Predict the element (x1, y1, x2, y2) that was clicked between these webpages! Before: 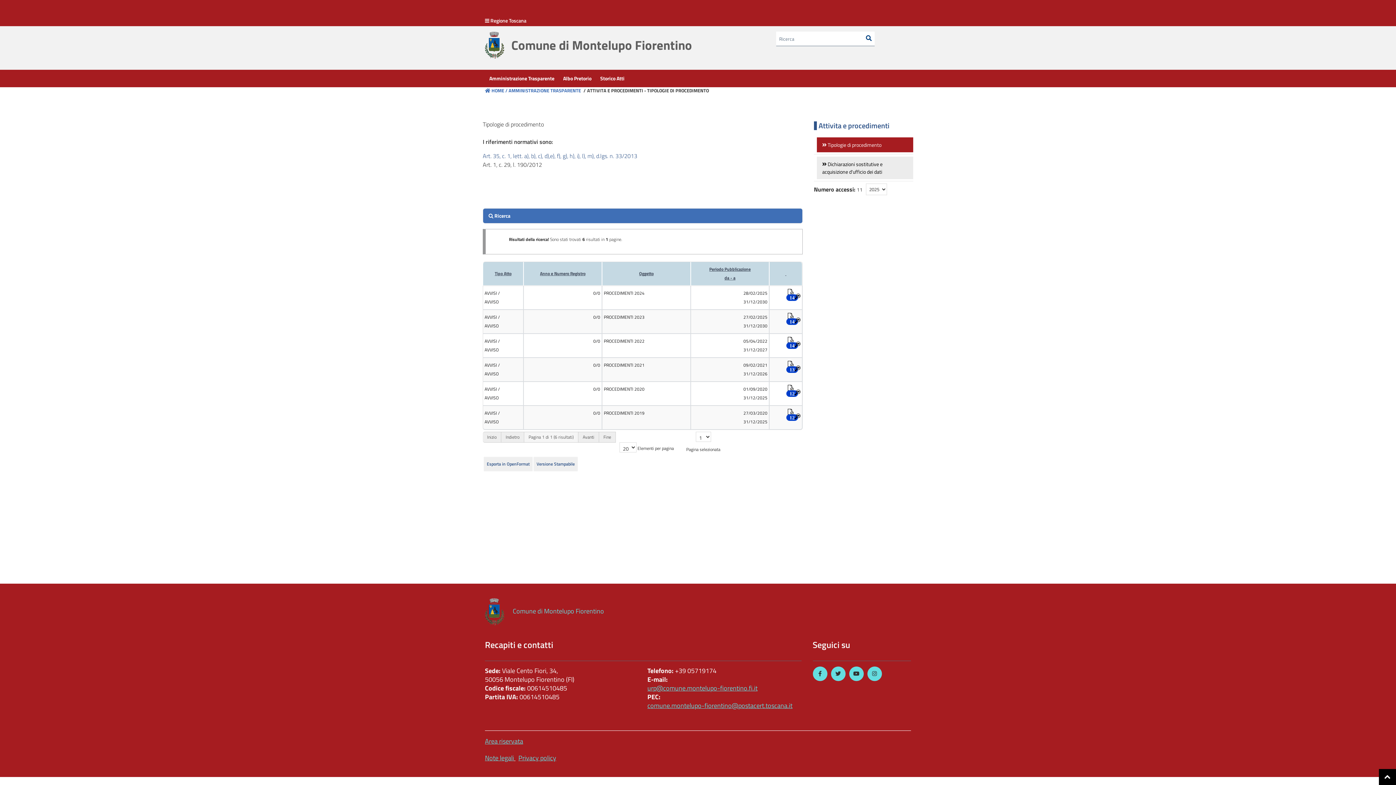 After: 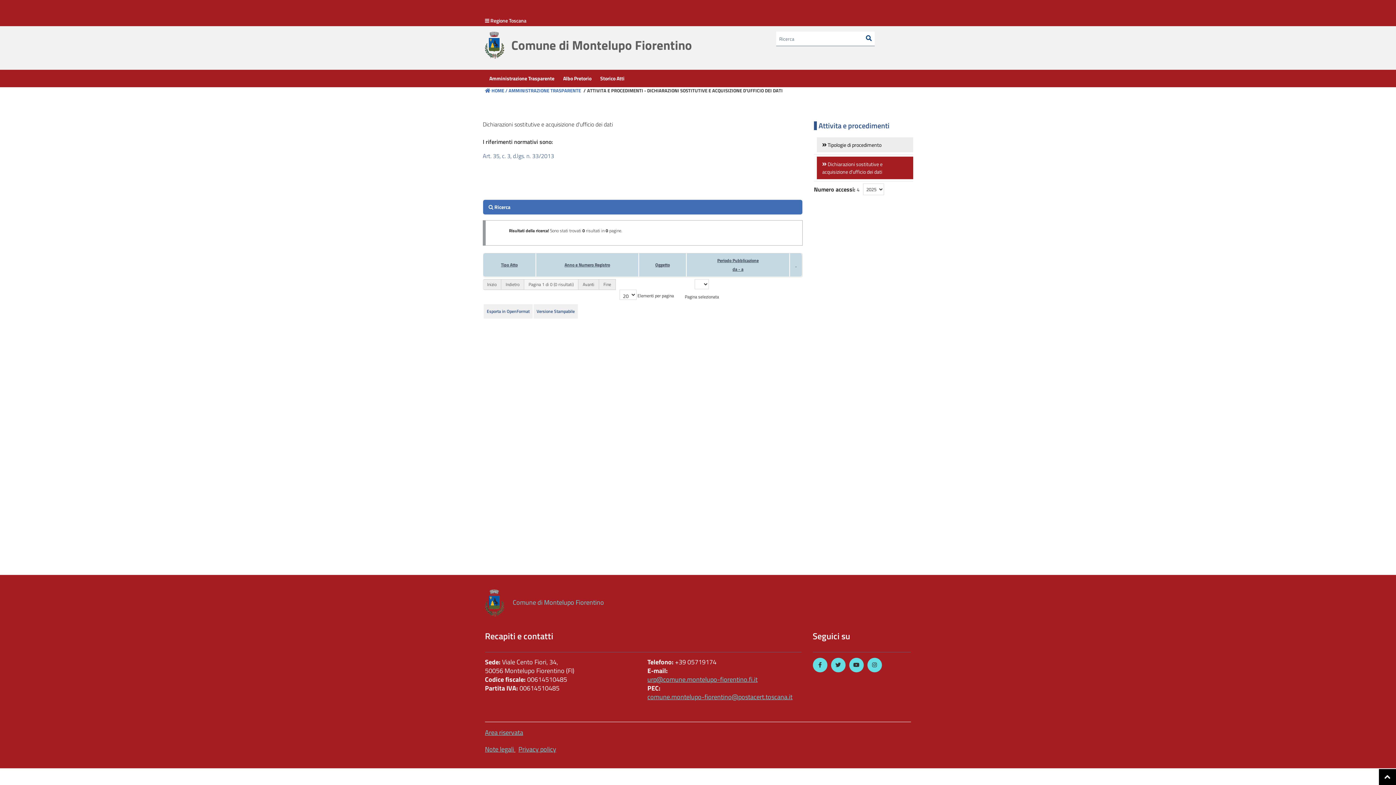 Action: bbox: (817, 156, 913, 179) label:  Dichiarazioni sostitutive e acquisizione d'ufficio dei dati